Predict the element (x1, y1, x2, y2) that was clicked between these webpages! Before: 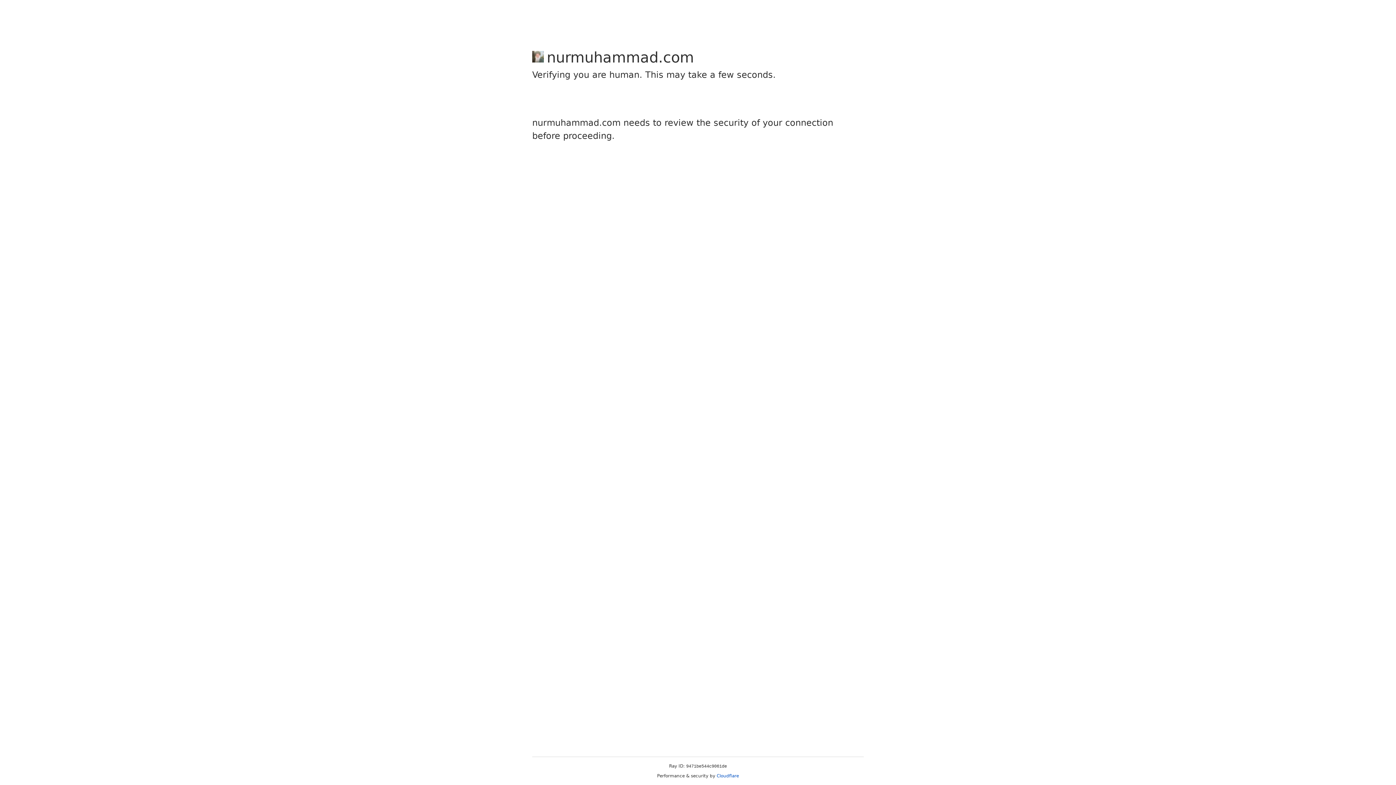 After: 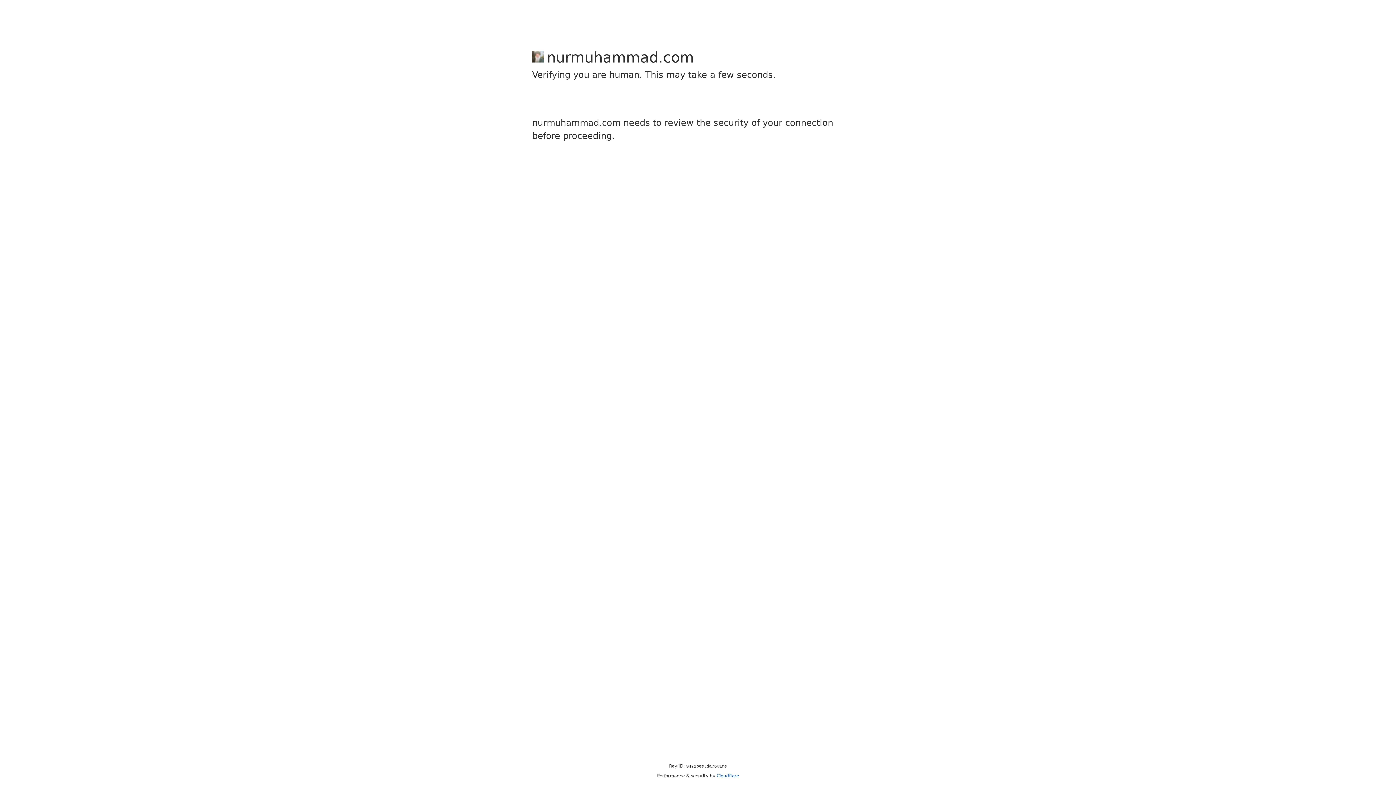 Action: label: Cloudflare bbox: (716, 773, 739, 778)